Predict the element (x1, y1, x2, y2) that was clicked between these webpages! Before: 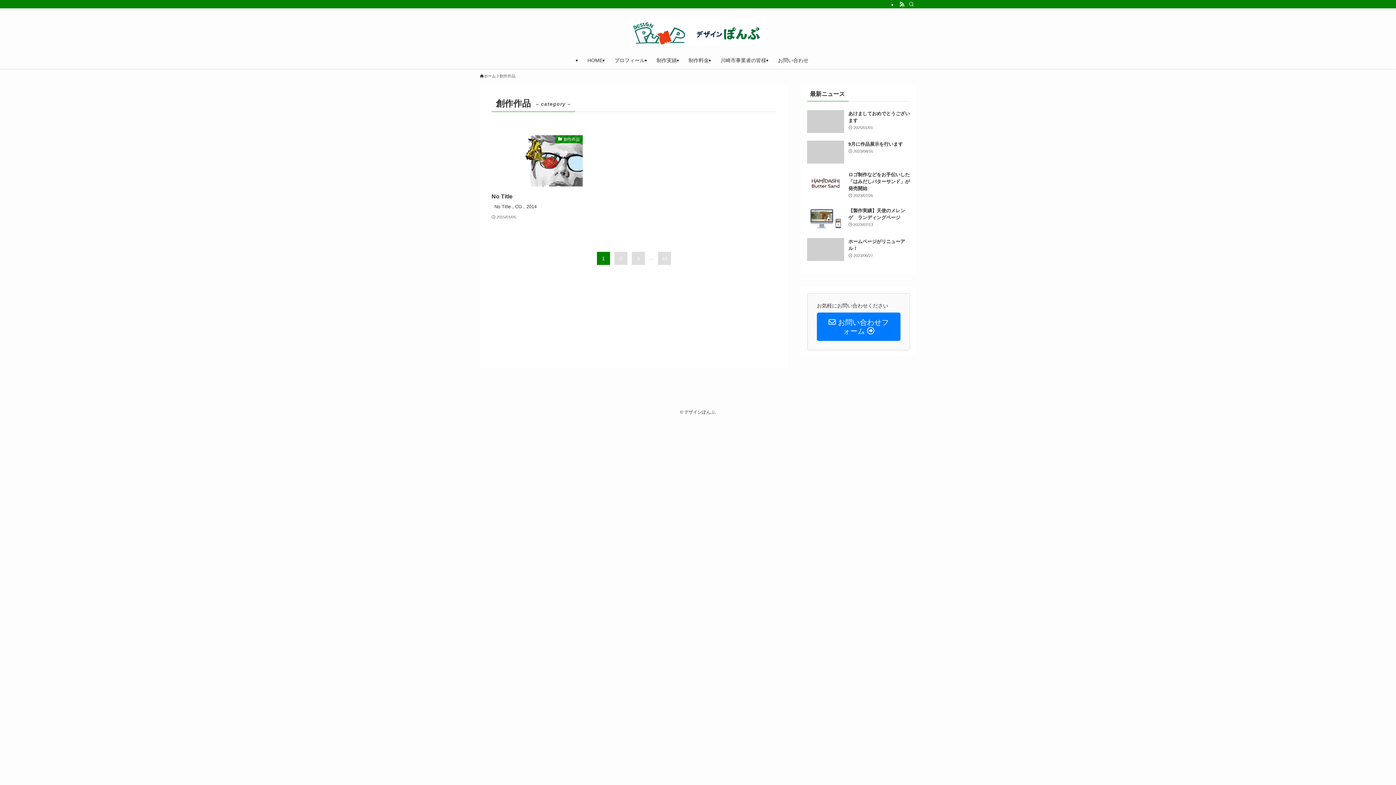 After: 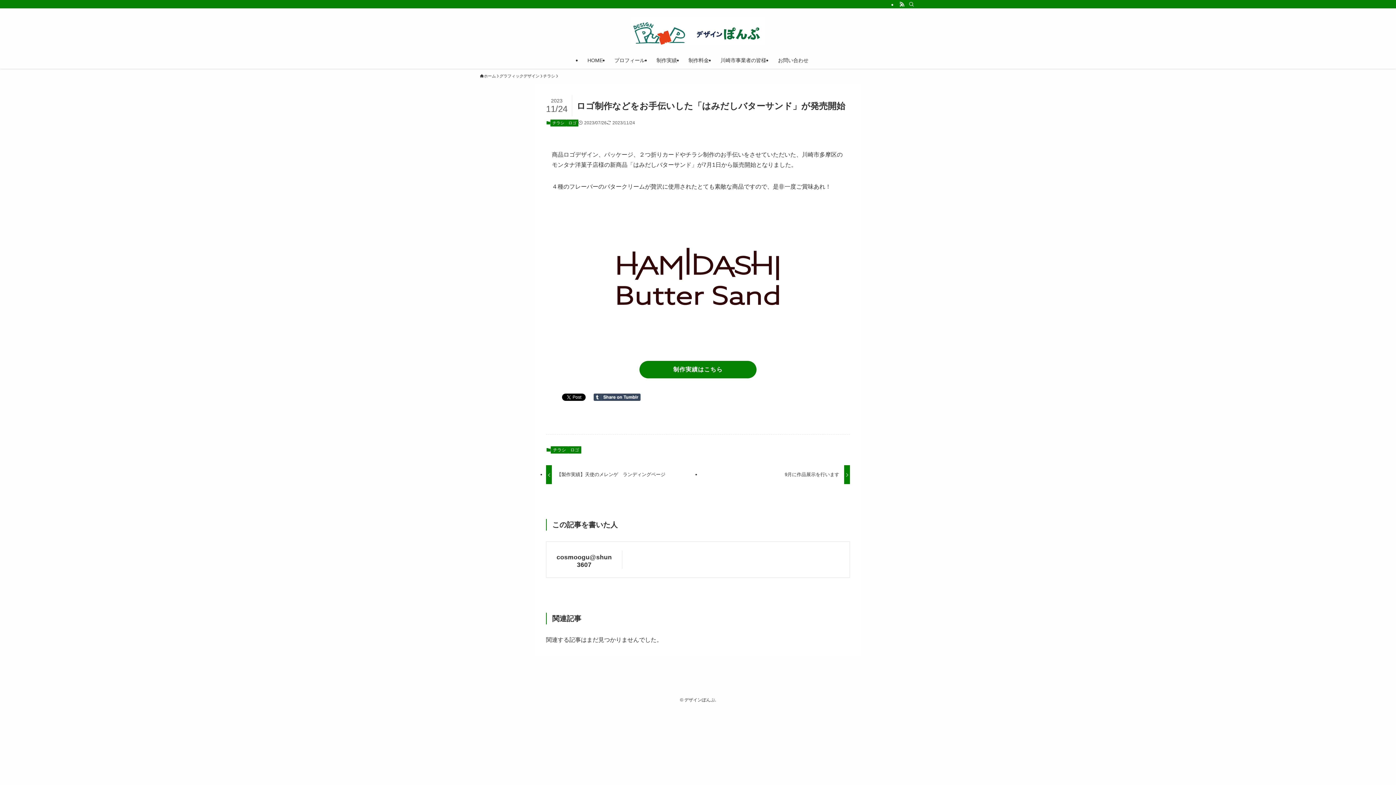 Action: label: ロゴ制作などをお手伝いした「はみだしバターサンド」が発売開始
2023/07/26 bbox: (807, 171, 910, 199)